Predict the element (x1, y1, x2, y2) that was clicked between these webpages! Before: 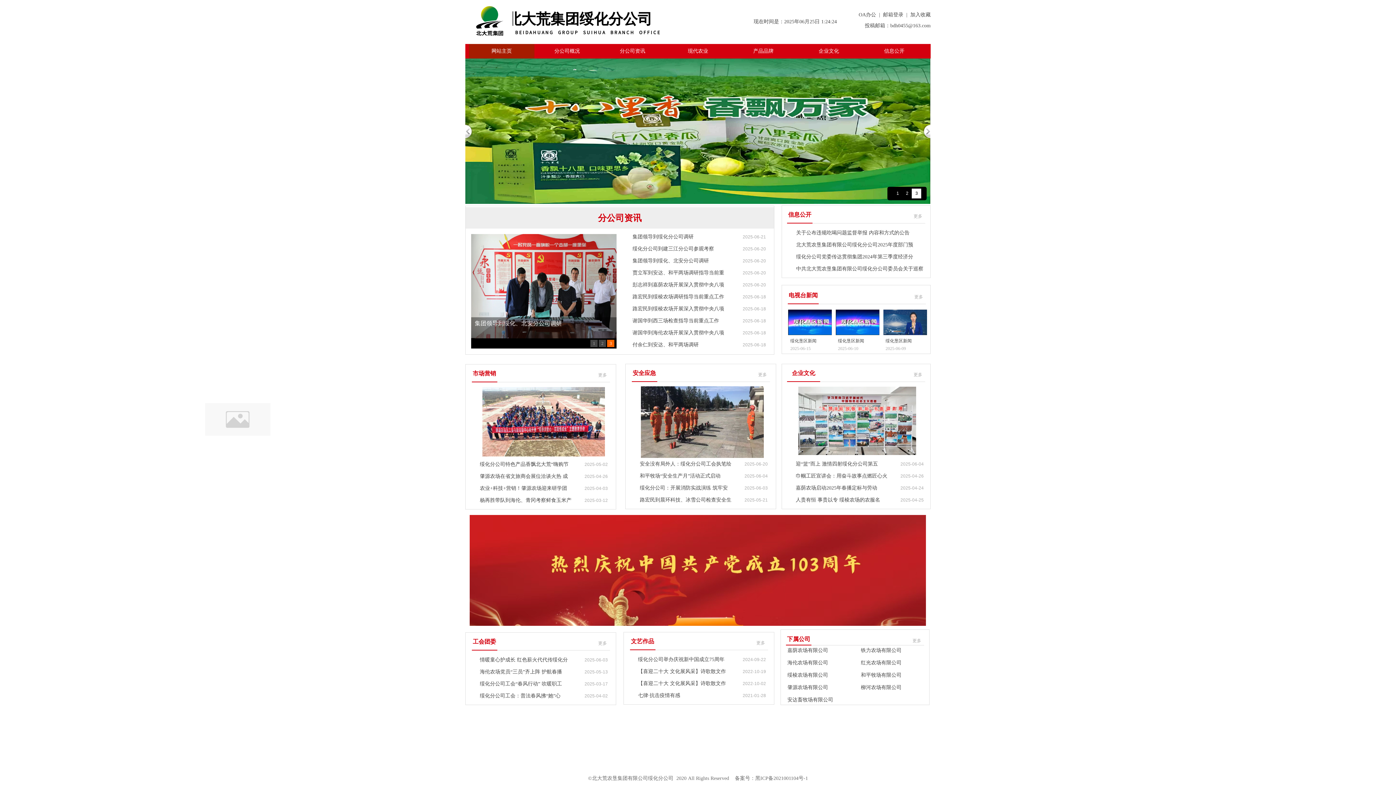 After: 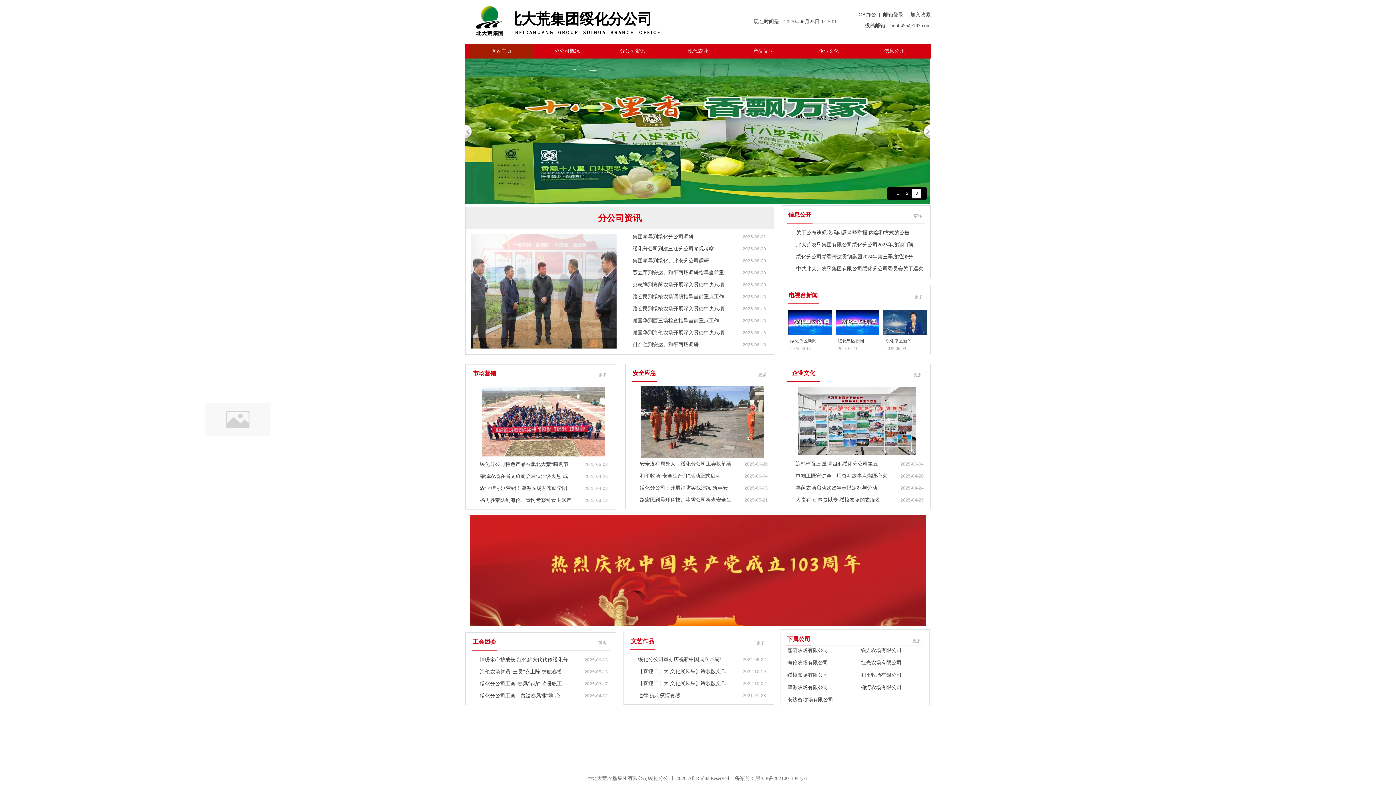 Action: bbox: (865, 23, 930, 28) label: 投稿邮箱：bdh0455@163.com​